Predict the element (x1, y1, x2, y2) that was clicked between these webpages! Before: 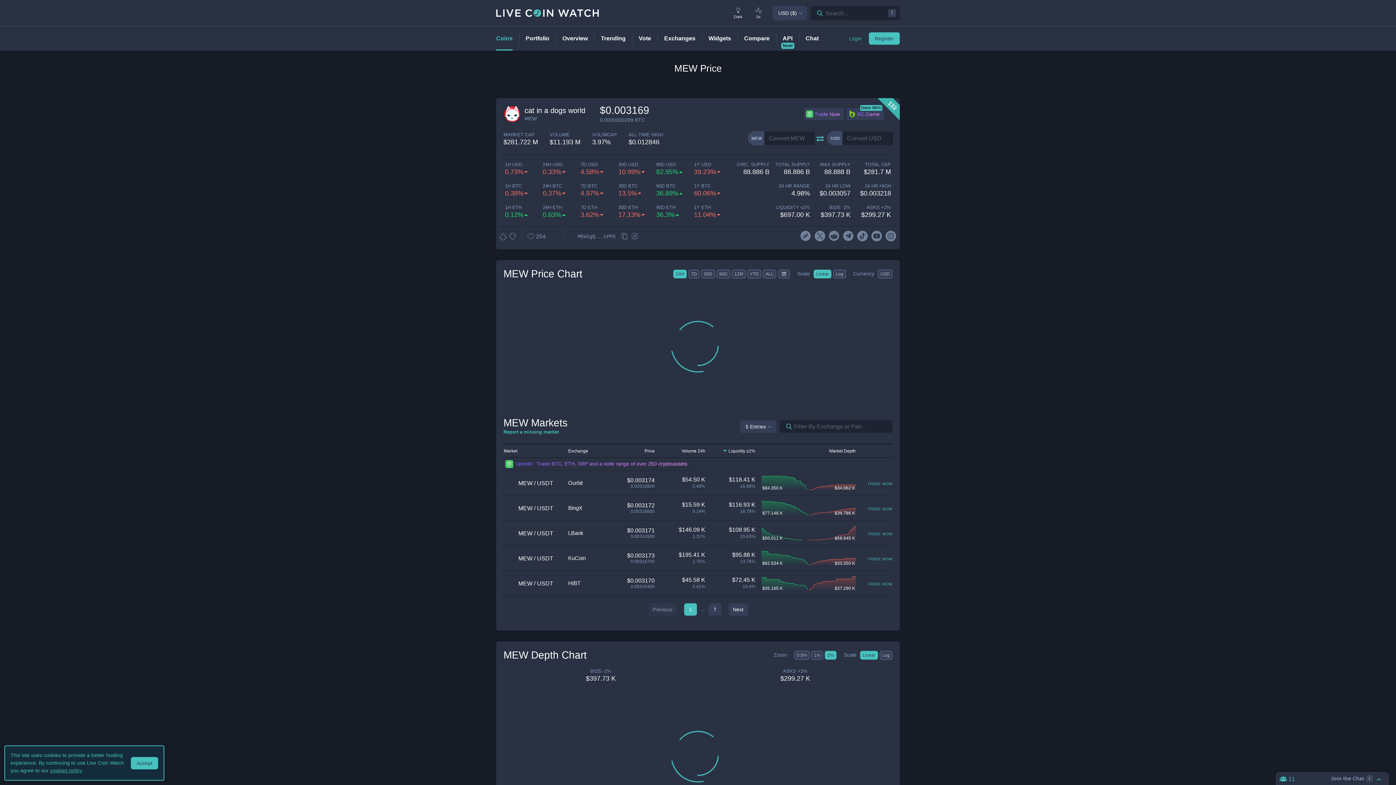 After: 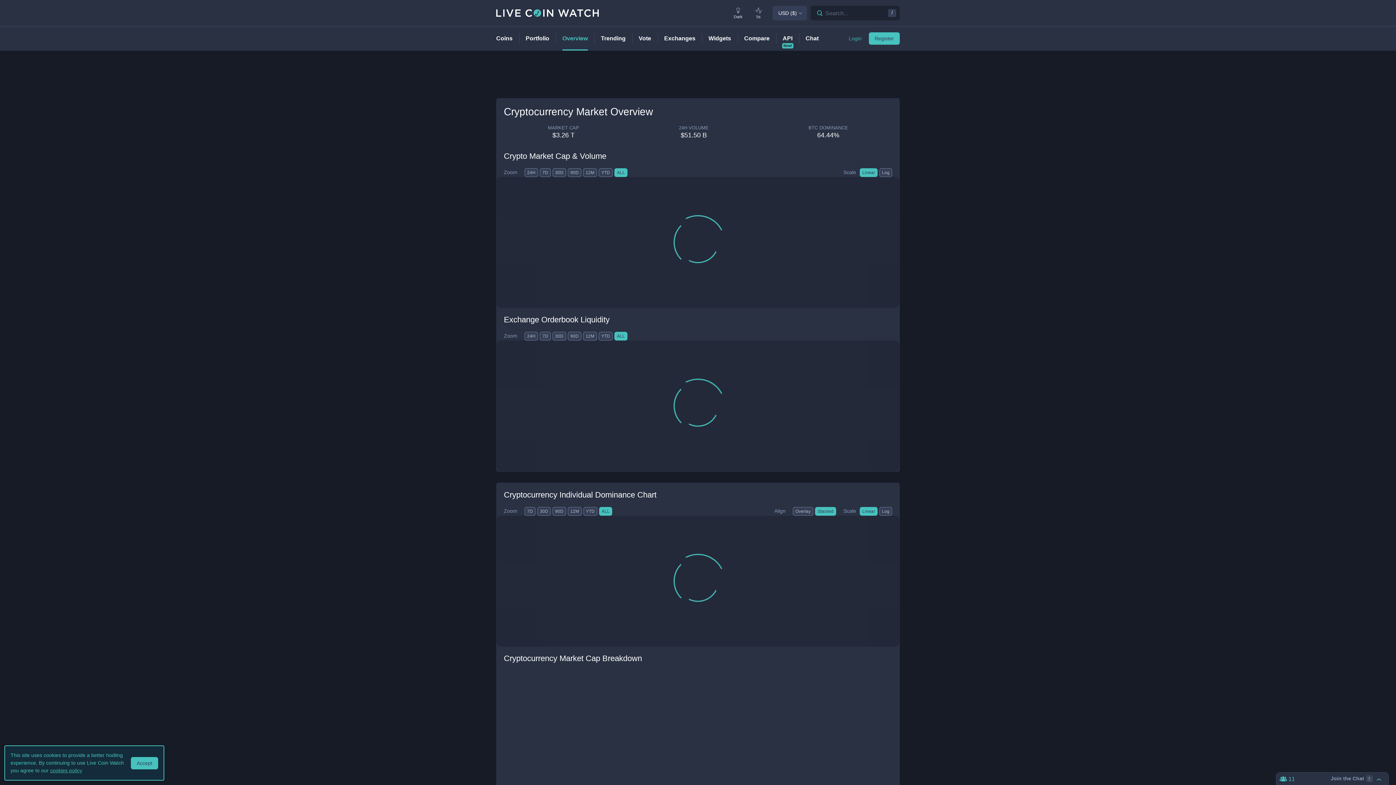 Action: bbox: (556, 26, 594, 50) label: Overview